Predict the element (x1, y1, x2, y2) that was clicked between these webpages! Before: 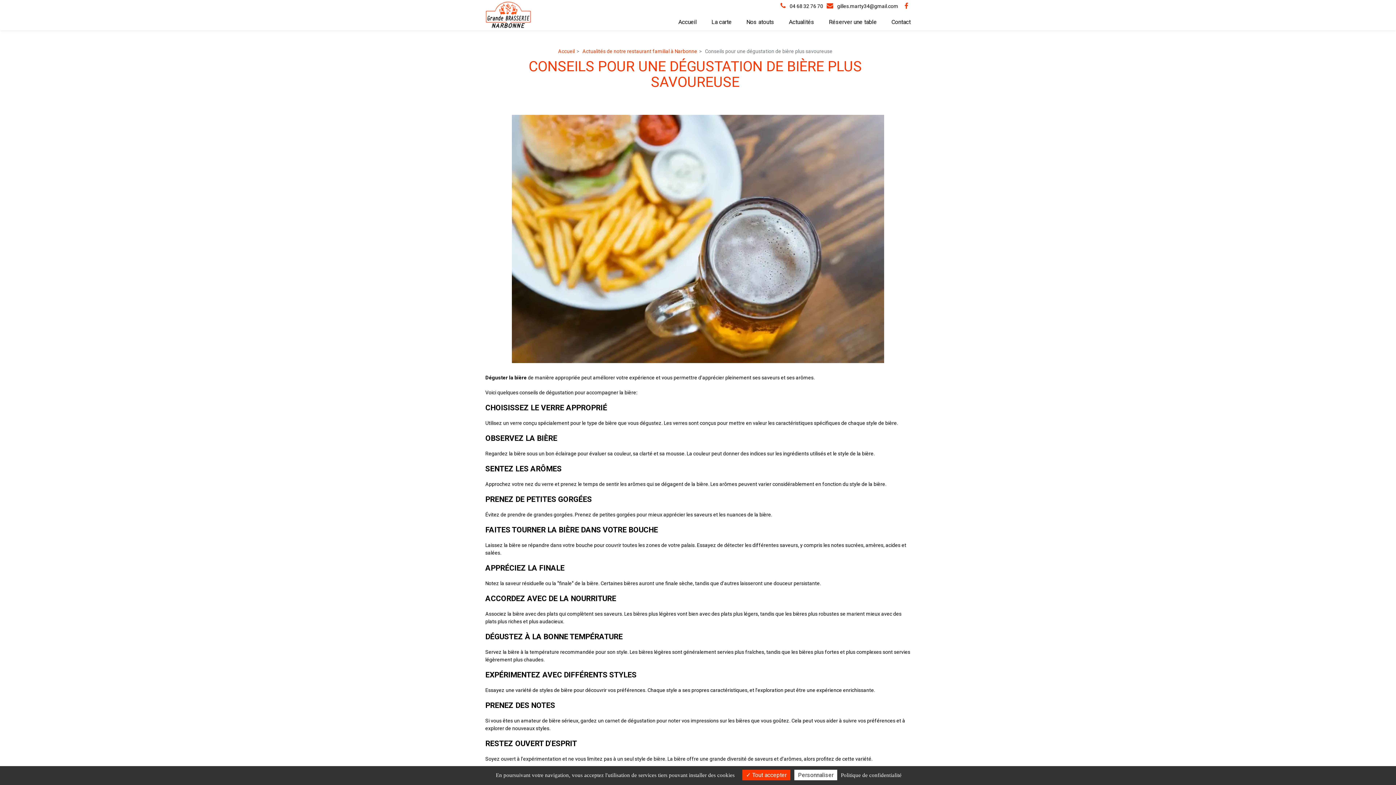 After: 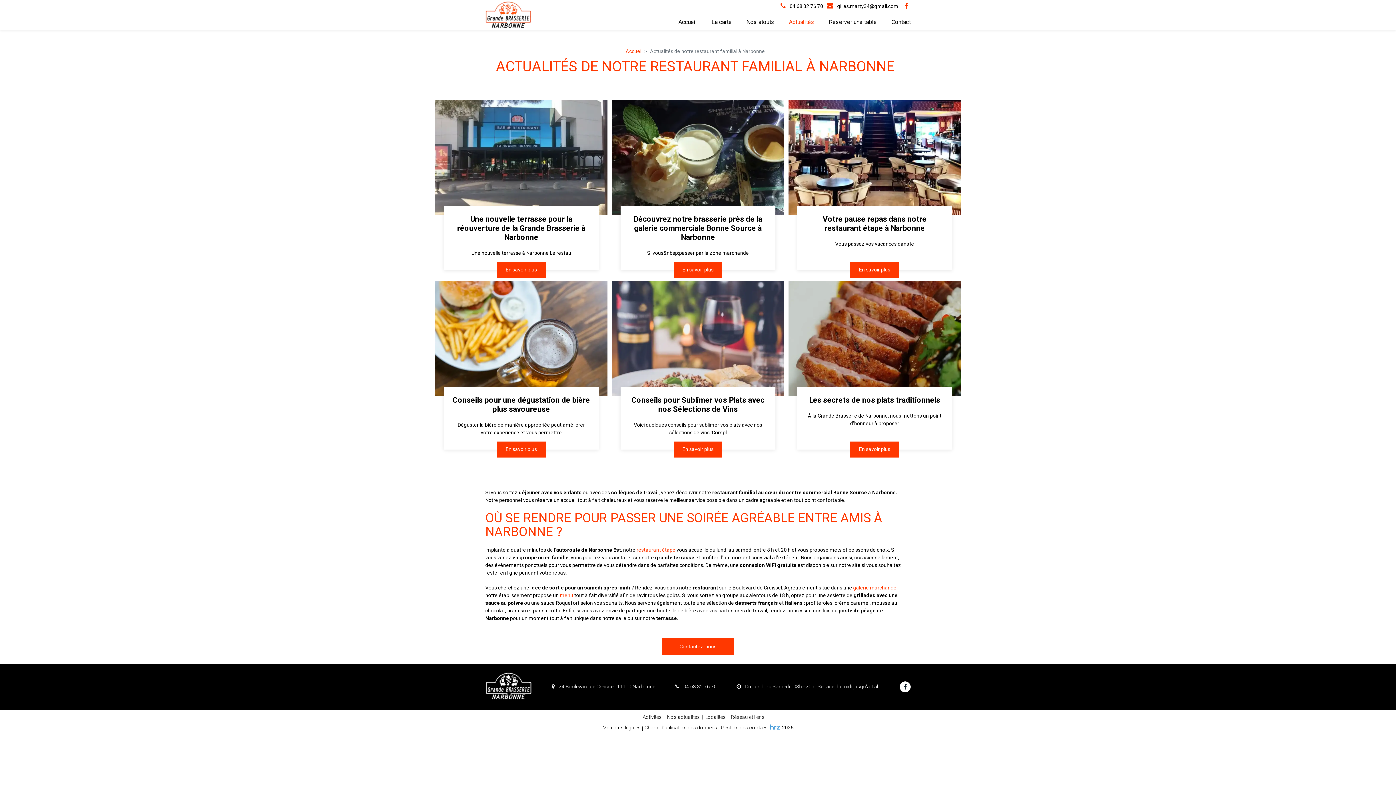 Action: bbox: (781, 14, 821, 30) label: Actualités